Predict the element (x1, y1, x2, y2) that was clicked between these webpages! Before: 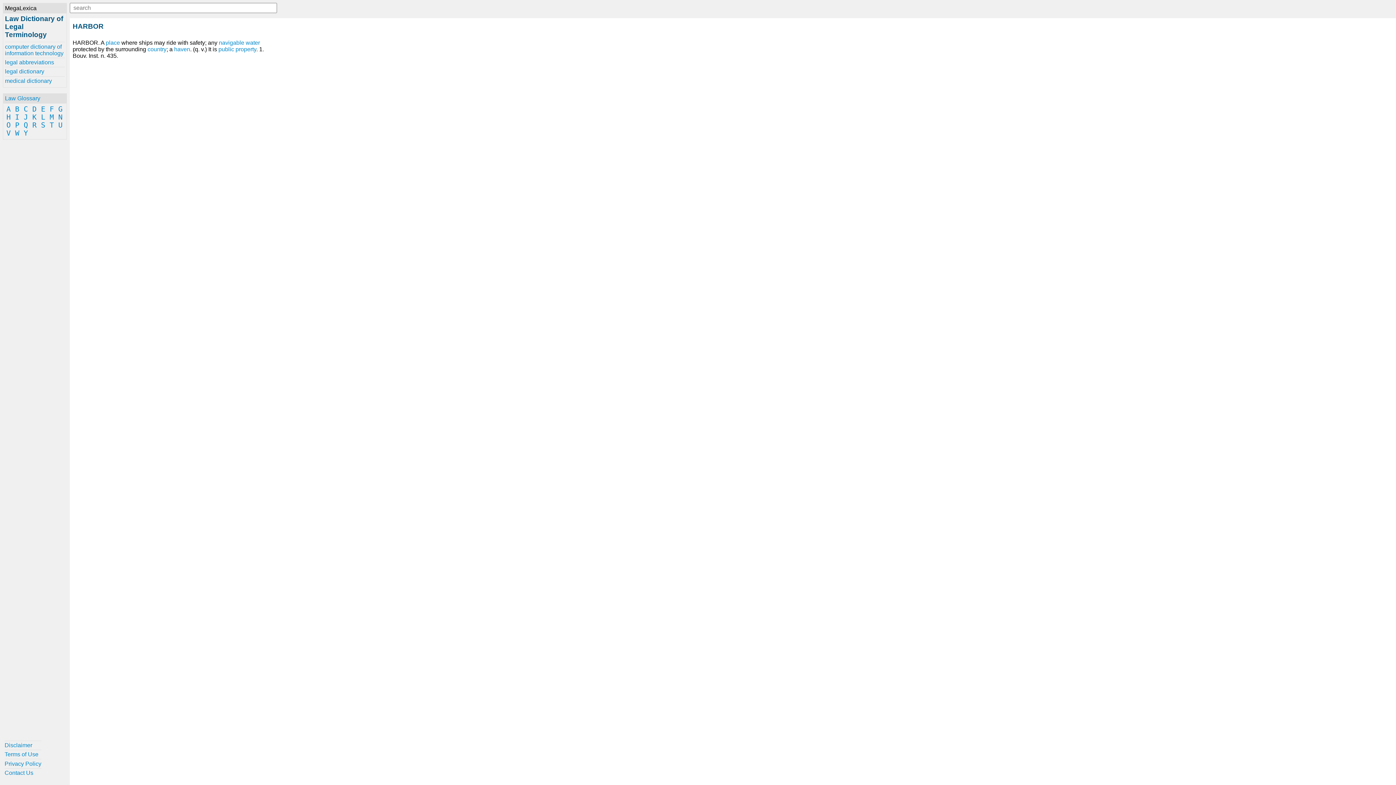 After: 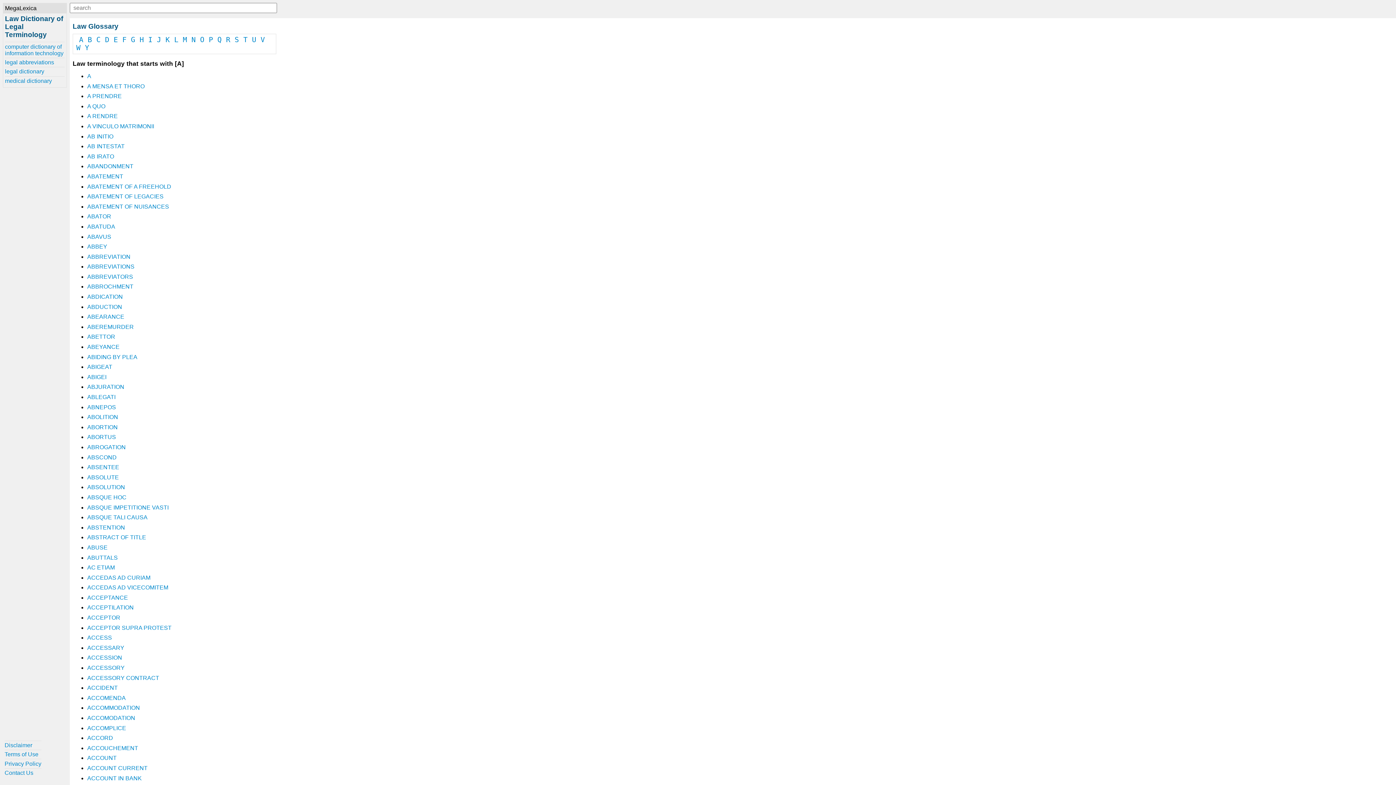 Action: label: A bbox: (5, 105, 12, 113)